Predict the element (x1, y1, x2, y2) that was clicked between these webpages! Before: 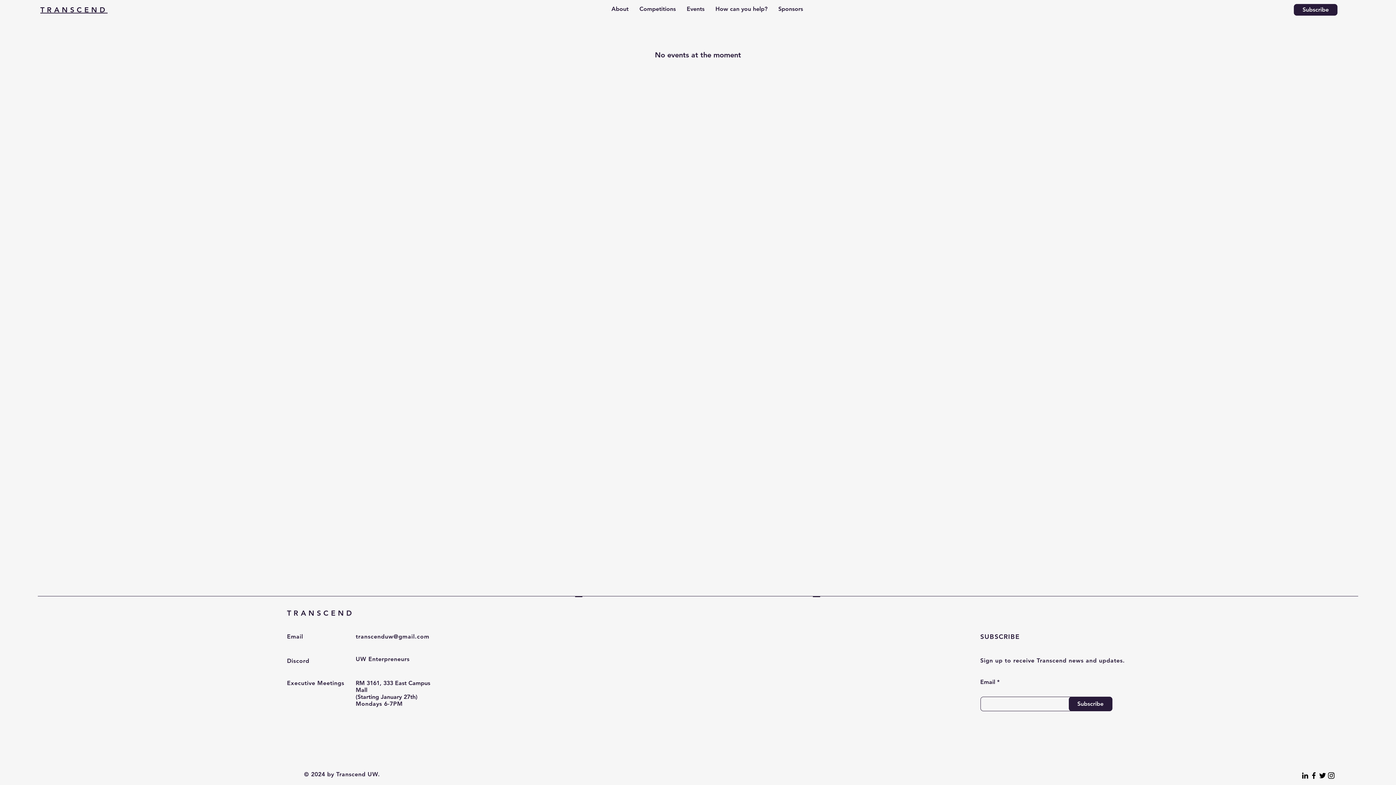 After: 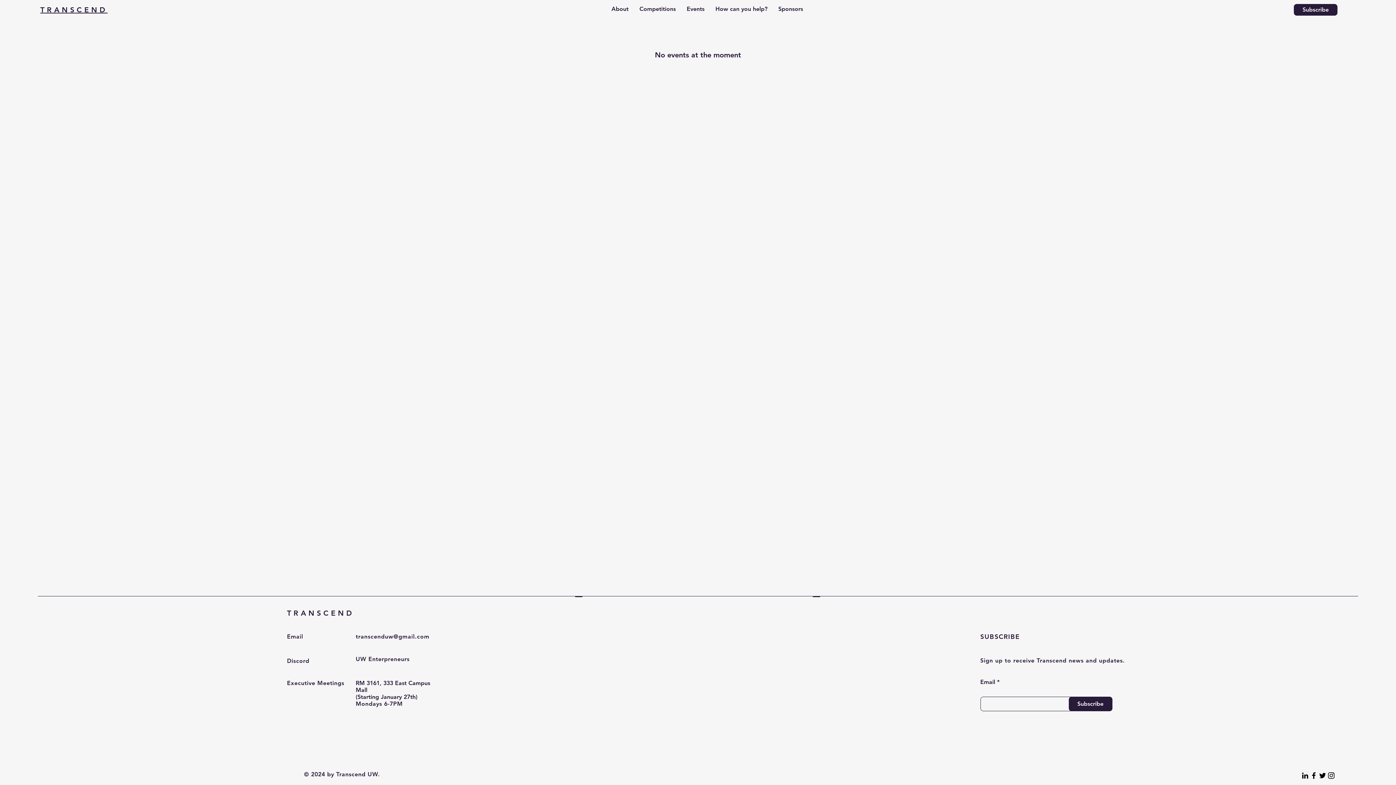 Action: label: UW Enterpreneurs bbox: (355, 656, 409, 662)